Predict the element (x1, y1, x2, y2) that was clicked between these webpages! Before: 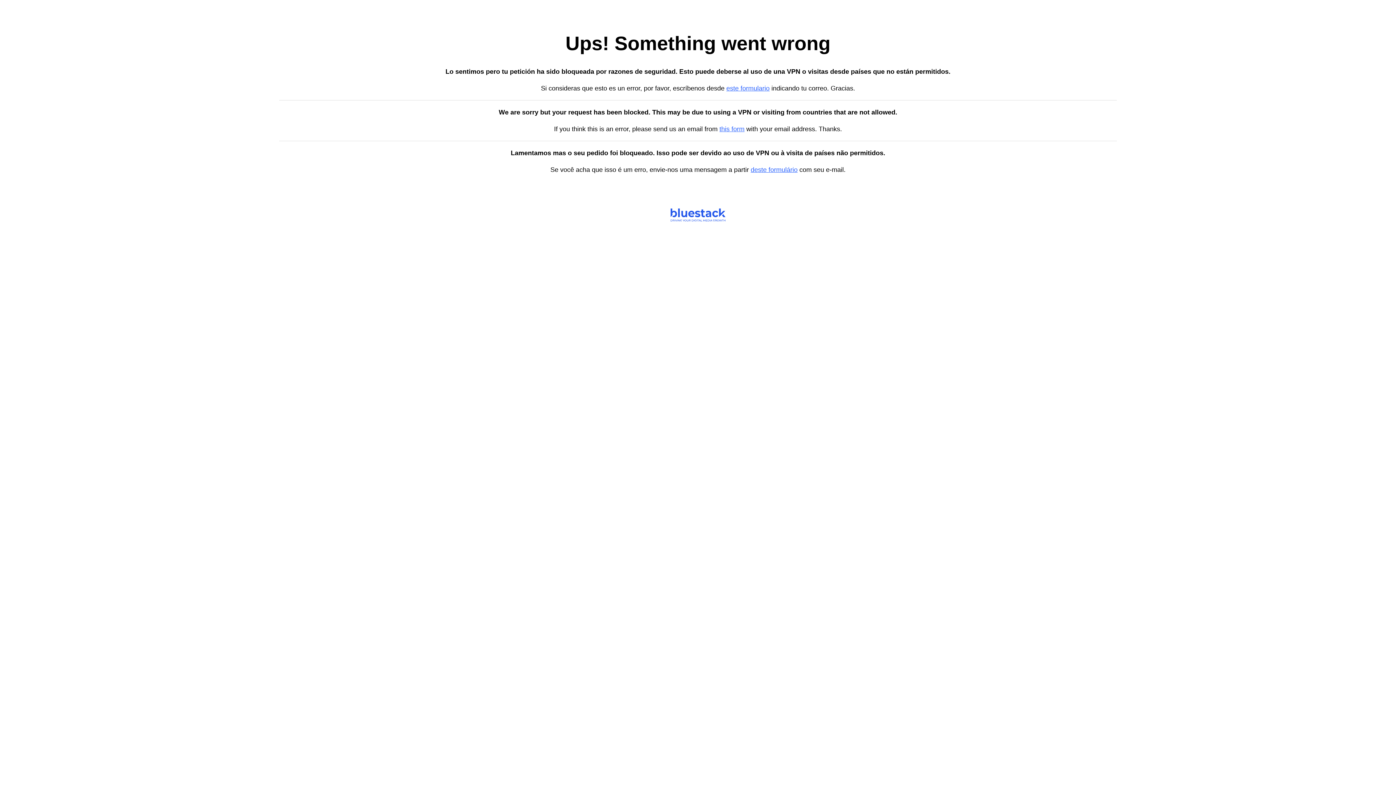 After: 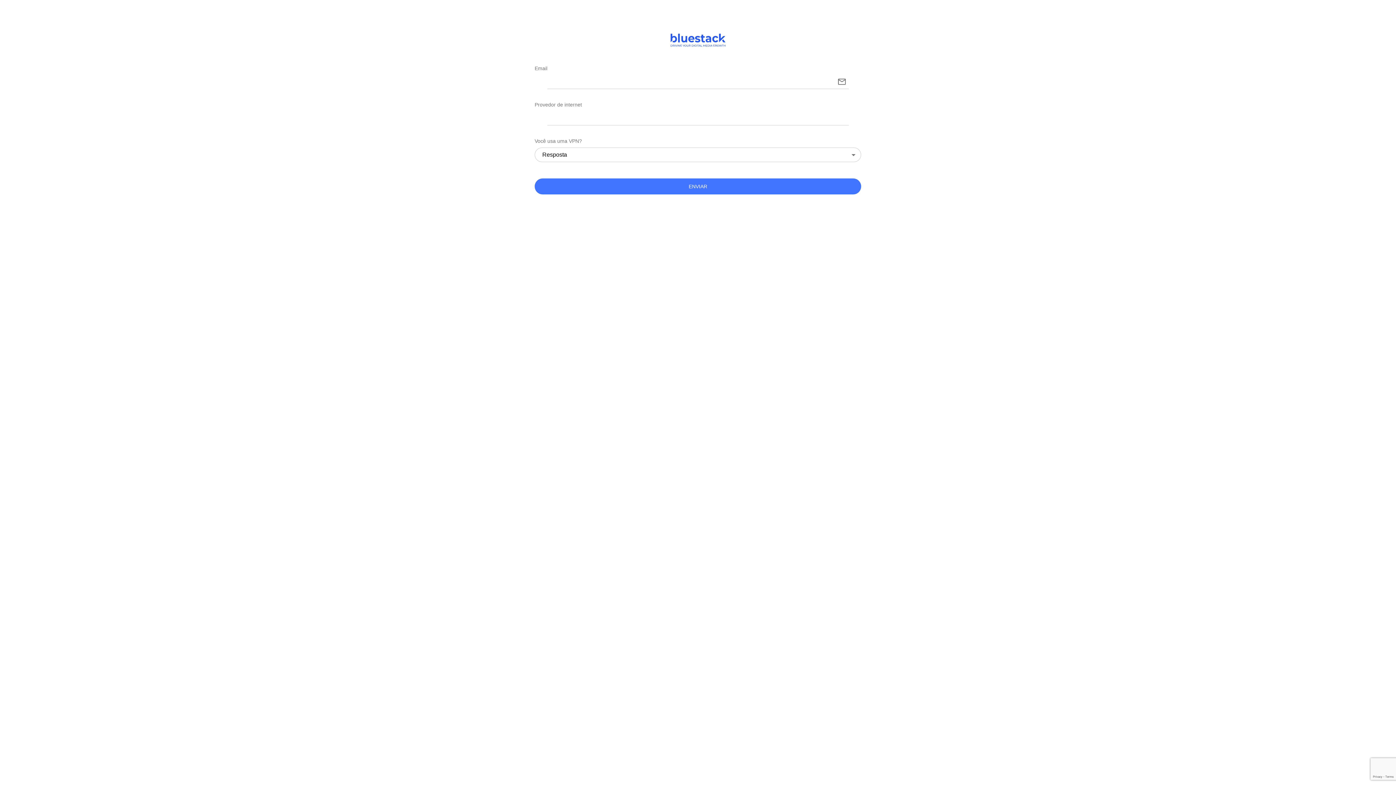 Action: label: deste formulário bbox: (750, 166, 797, 173)